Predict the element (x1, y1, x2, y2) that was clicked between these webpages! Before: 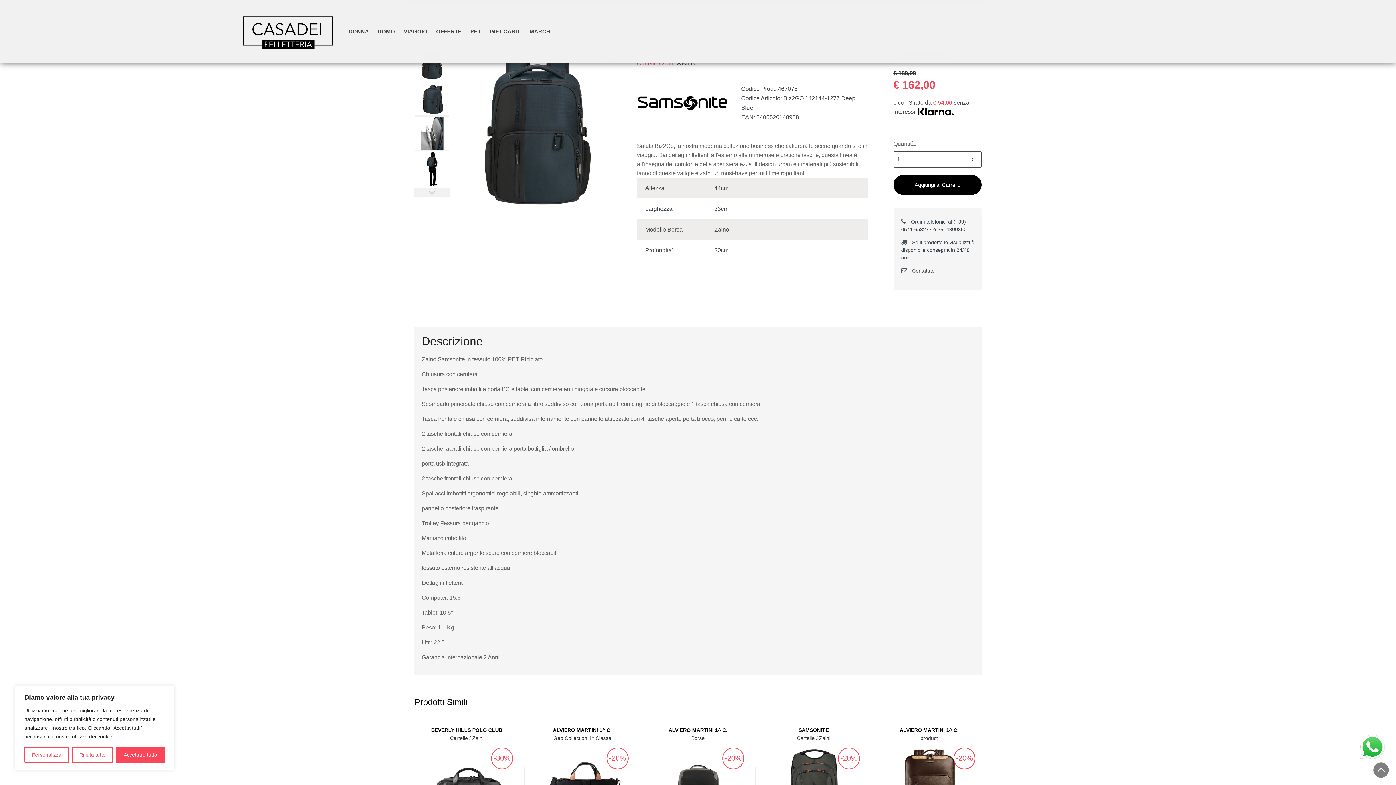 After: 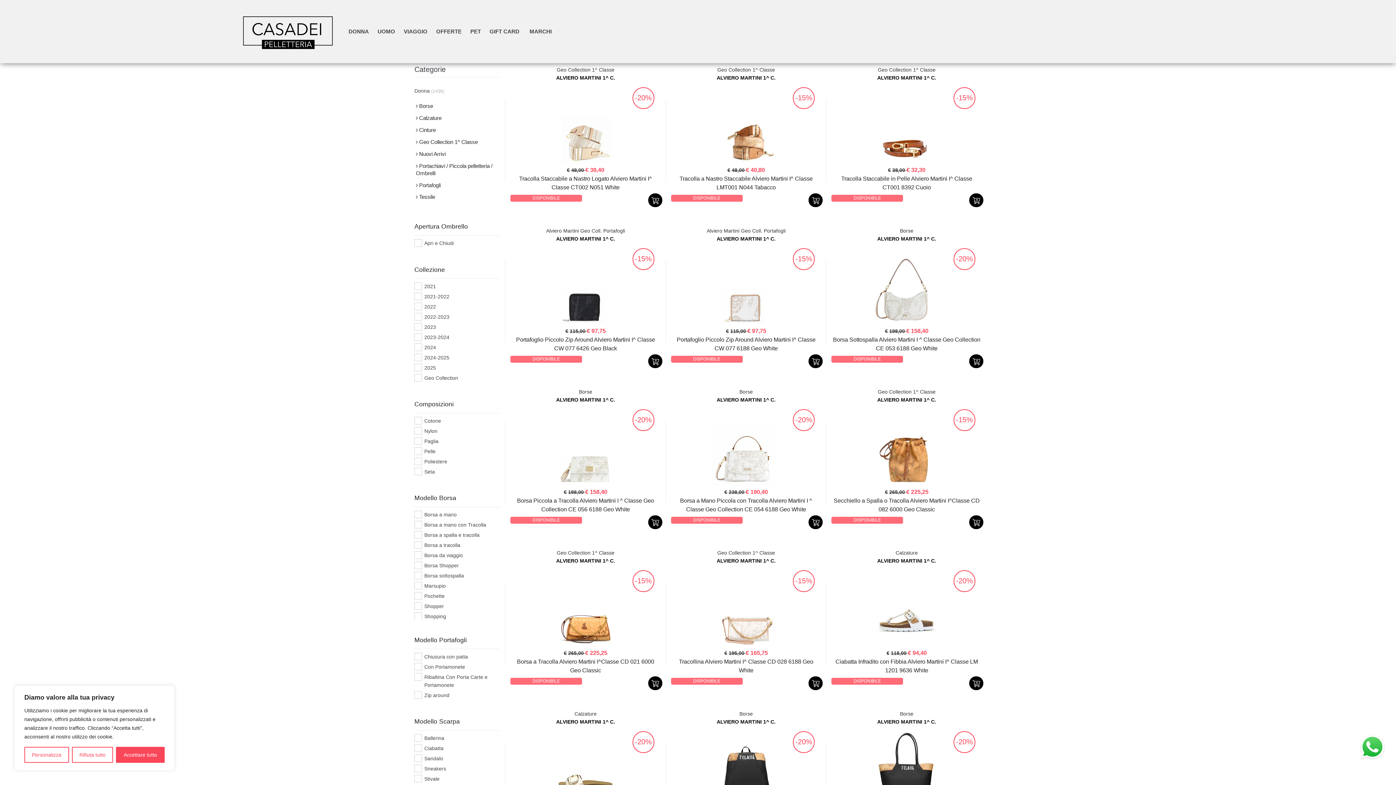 Action: label: DONNA bbox: (348, 28, 368, 34)